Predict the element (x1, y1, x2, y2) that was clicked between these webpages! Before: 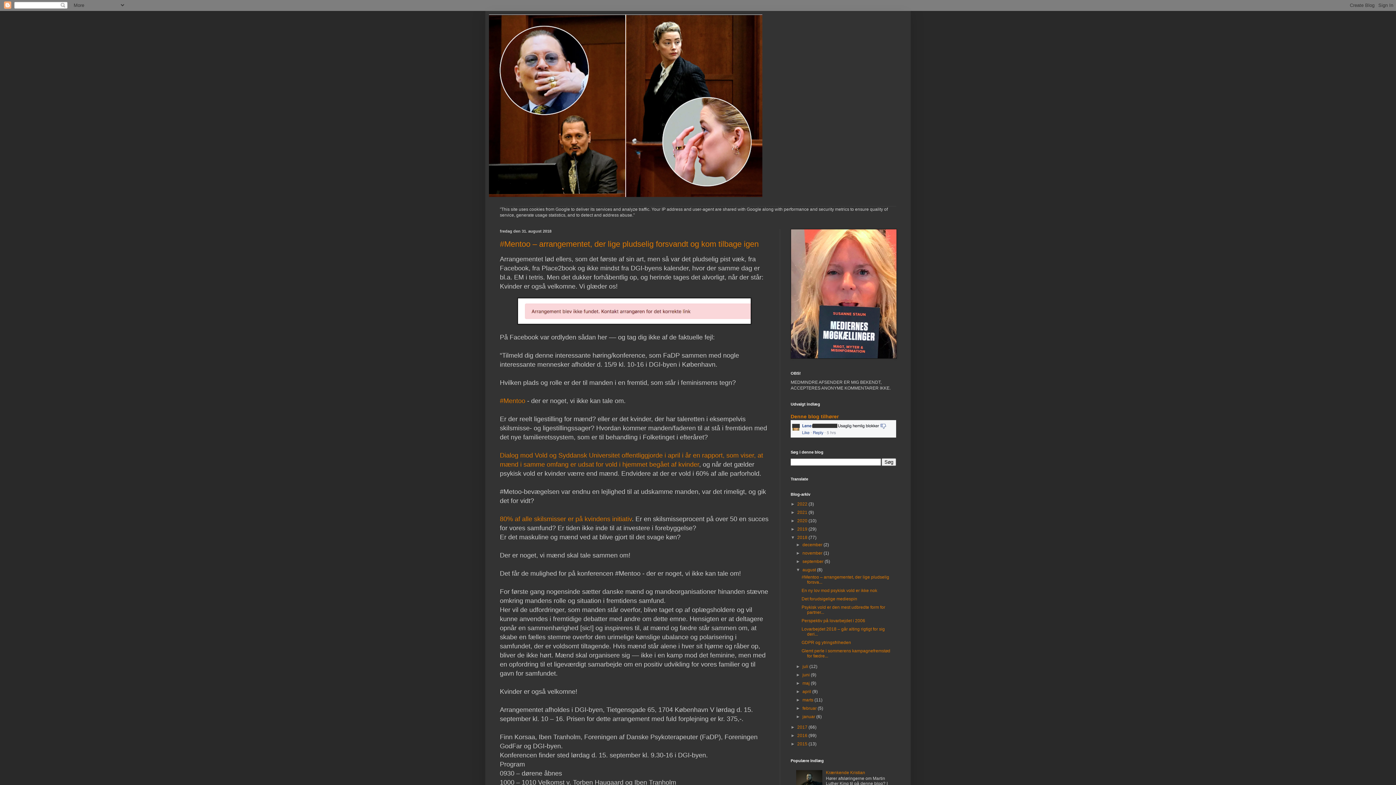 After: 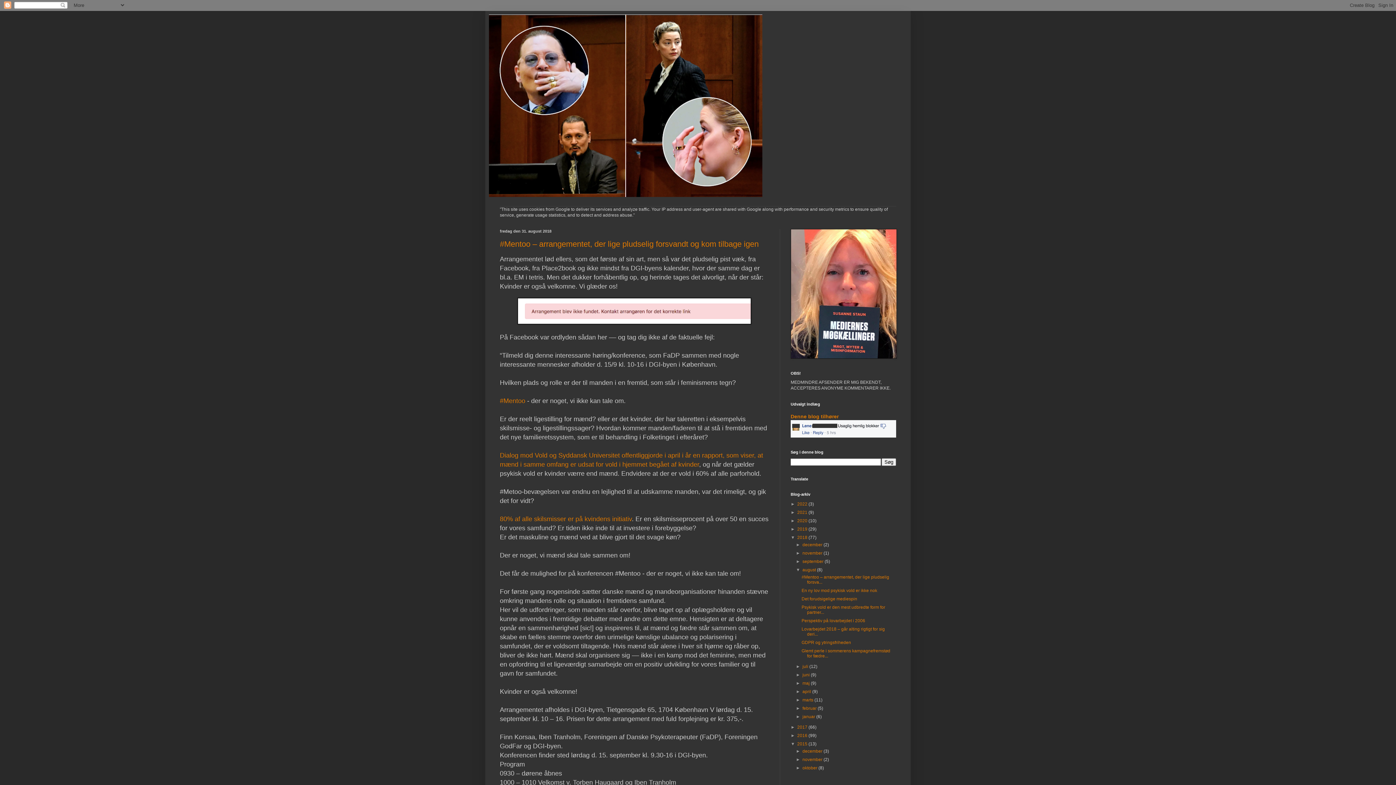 Action: label: ►   bbox: (790, 741, 797, 747)